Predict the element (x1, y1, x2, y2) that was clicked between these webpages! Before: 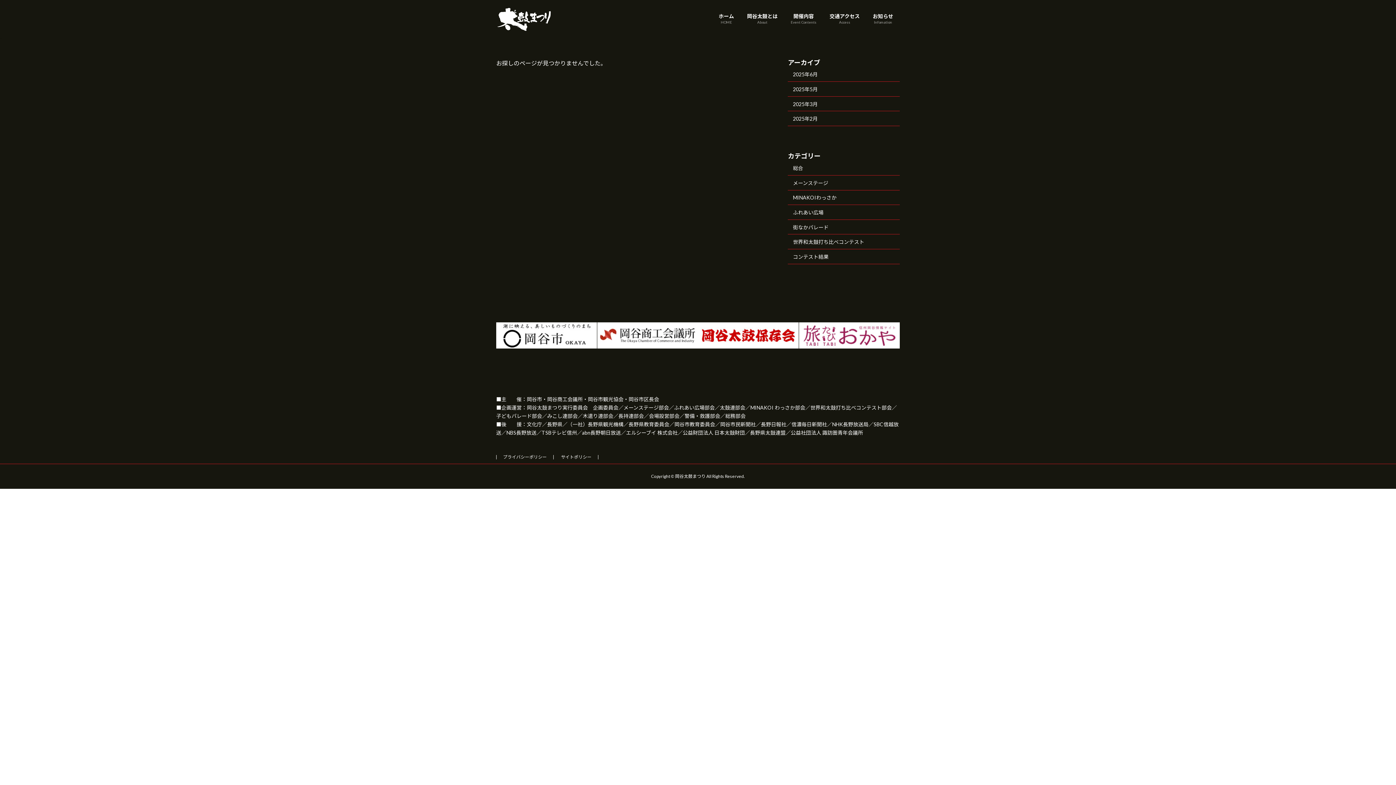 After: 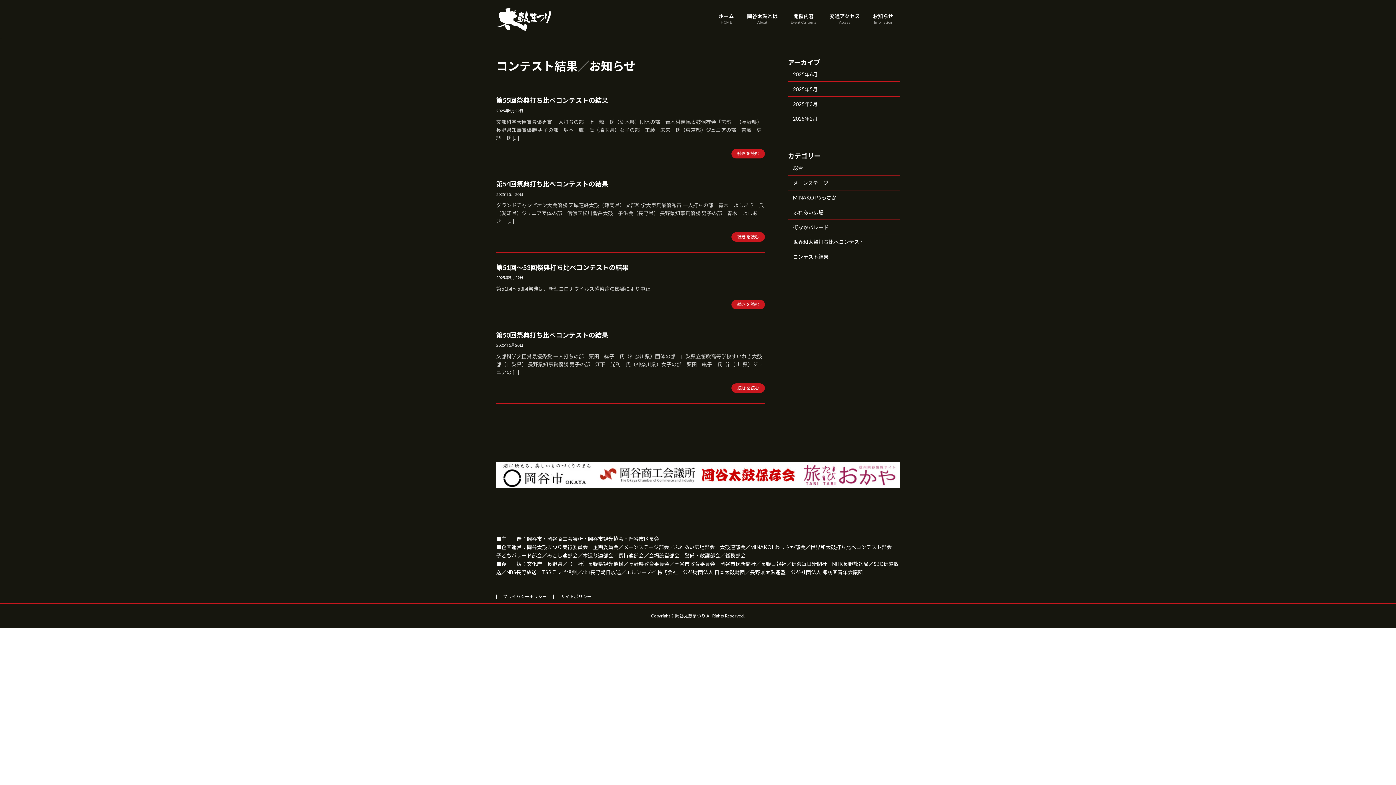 Action: bbox: (788, 249, 900, 264) label: コンテスト結果